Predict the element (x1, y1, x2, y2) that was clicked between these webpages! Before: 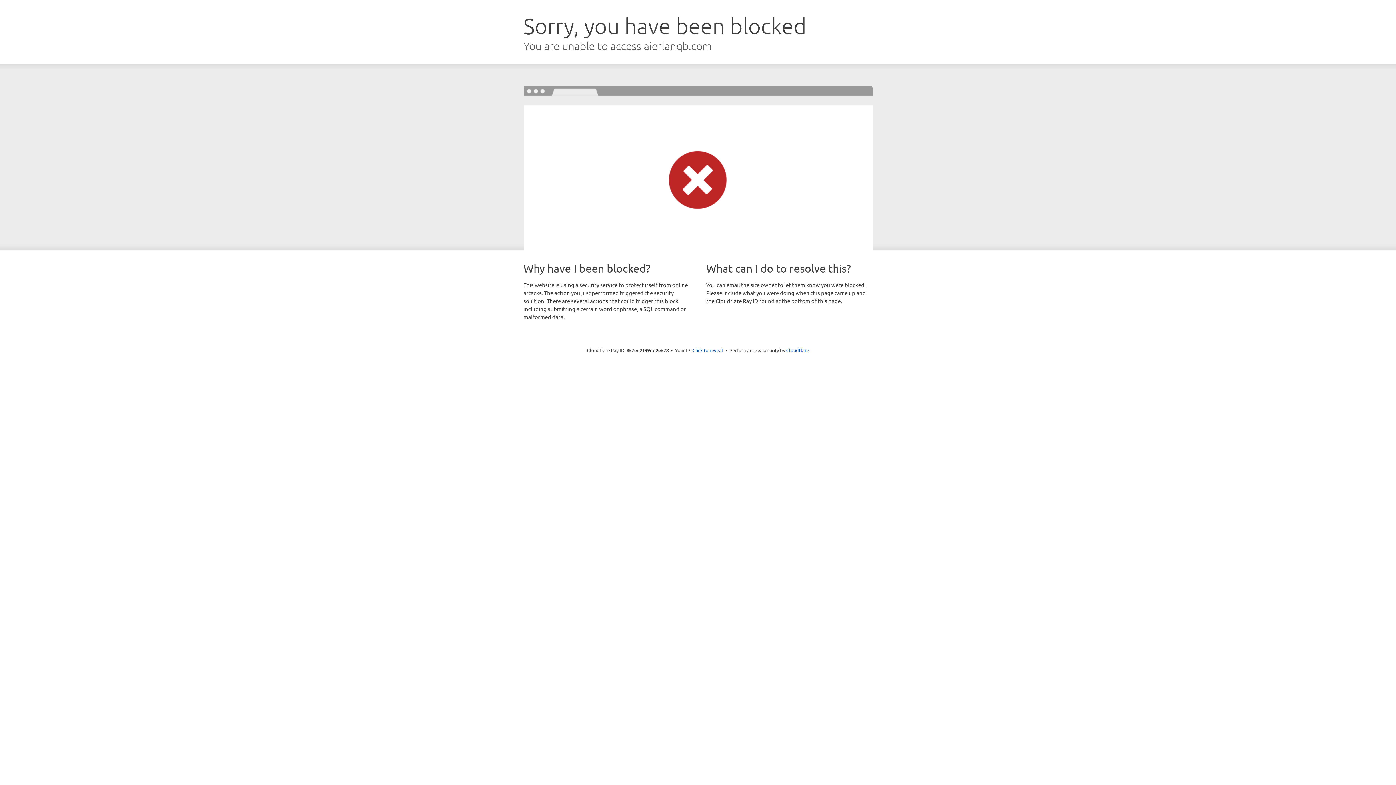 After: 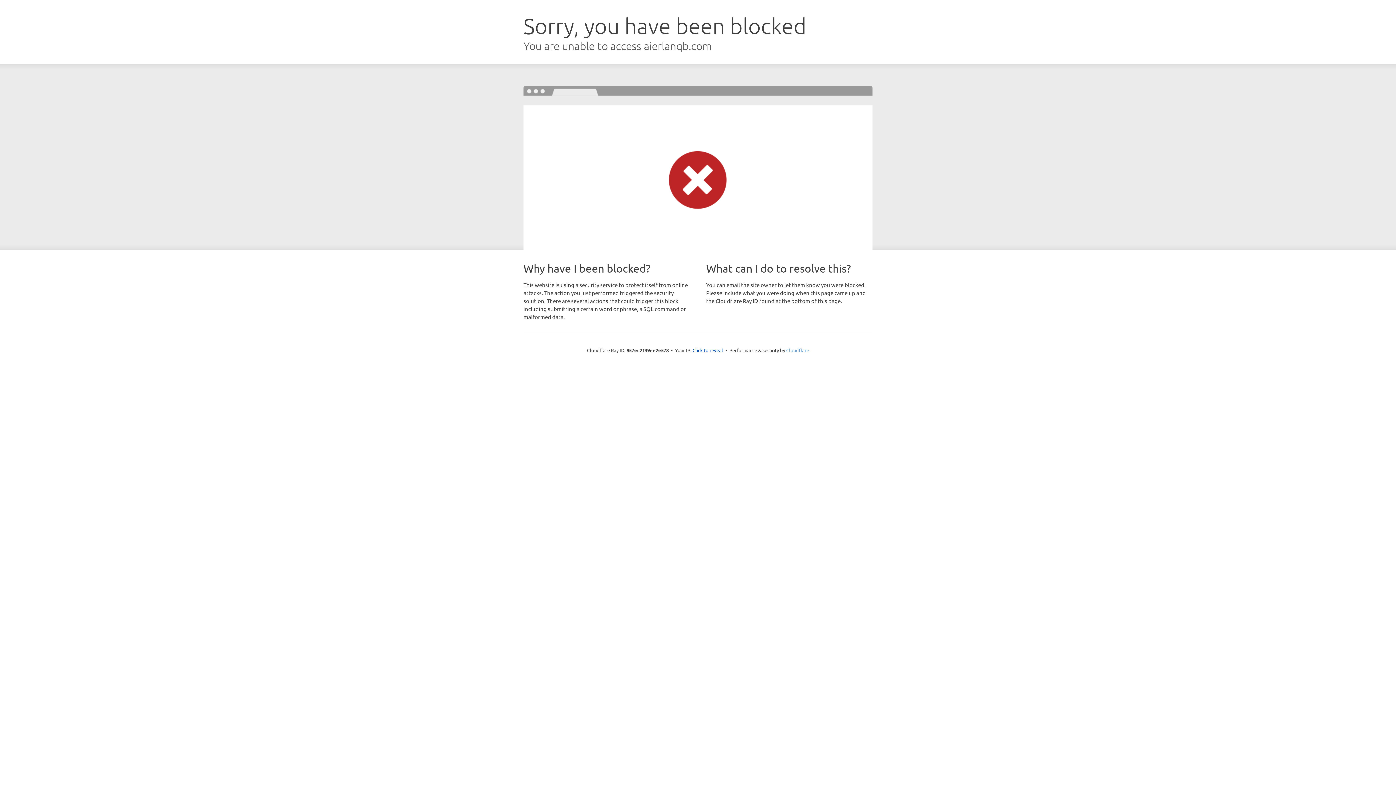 Action: bbox: (786, 347, 809, 353) label: Cloudflare